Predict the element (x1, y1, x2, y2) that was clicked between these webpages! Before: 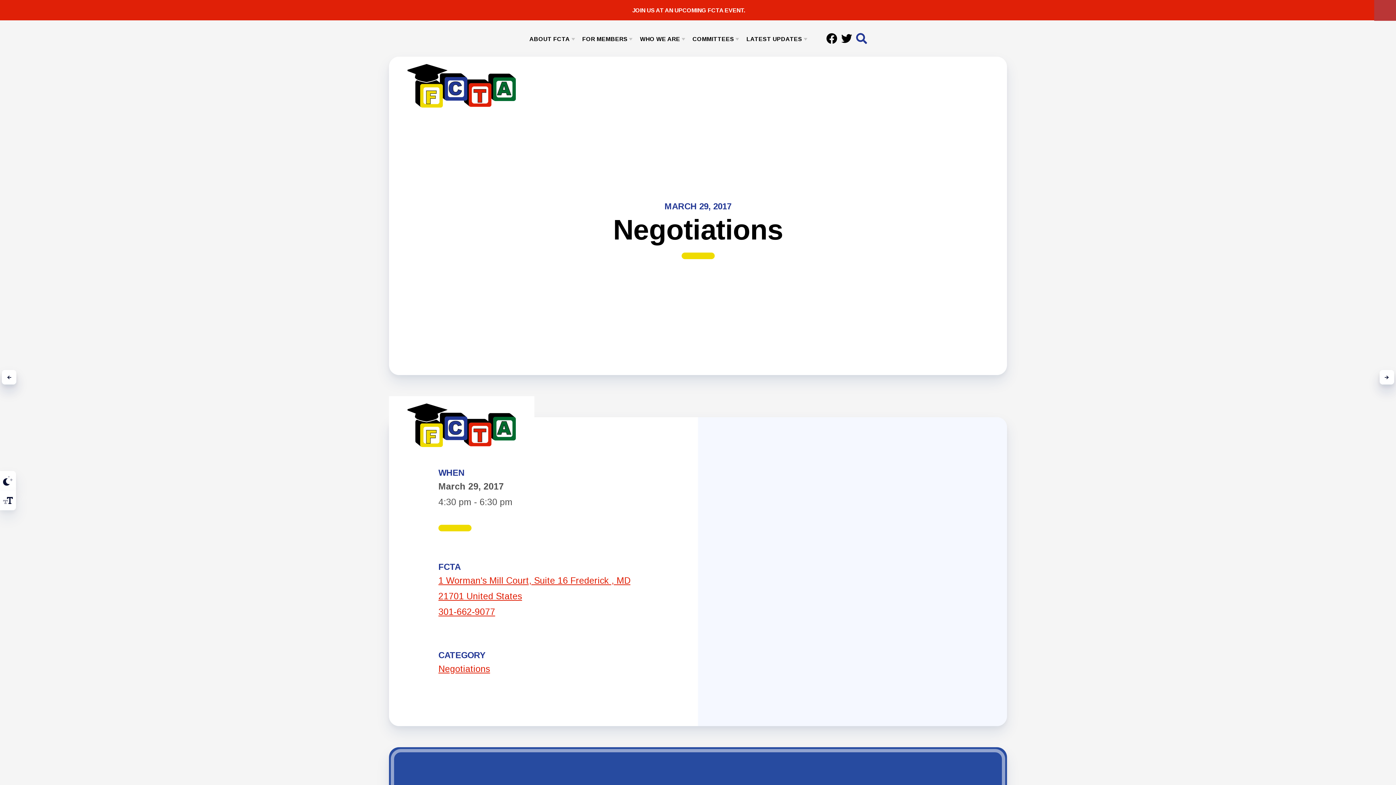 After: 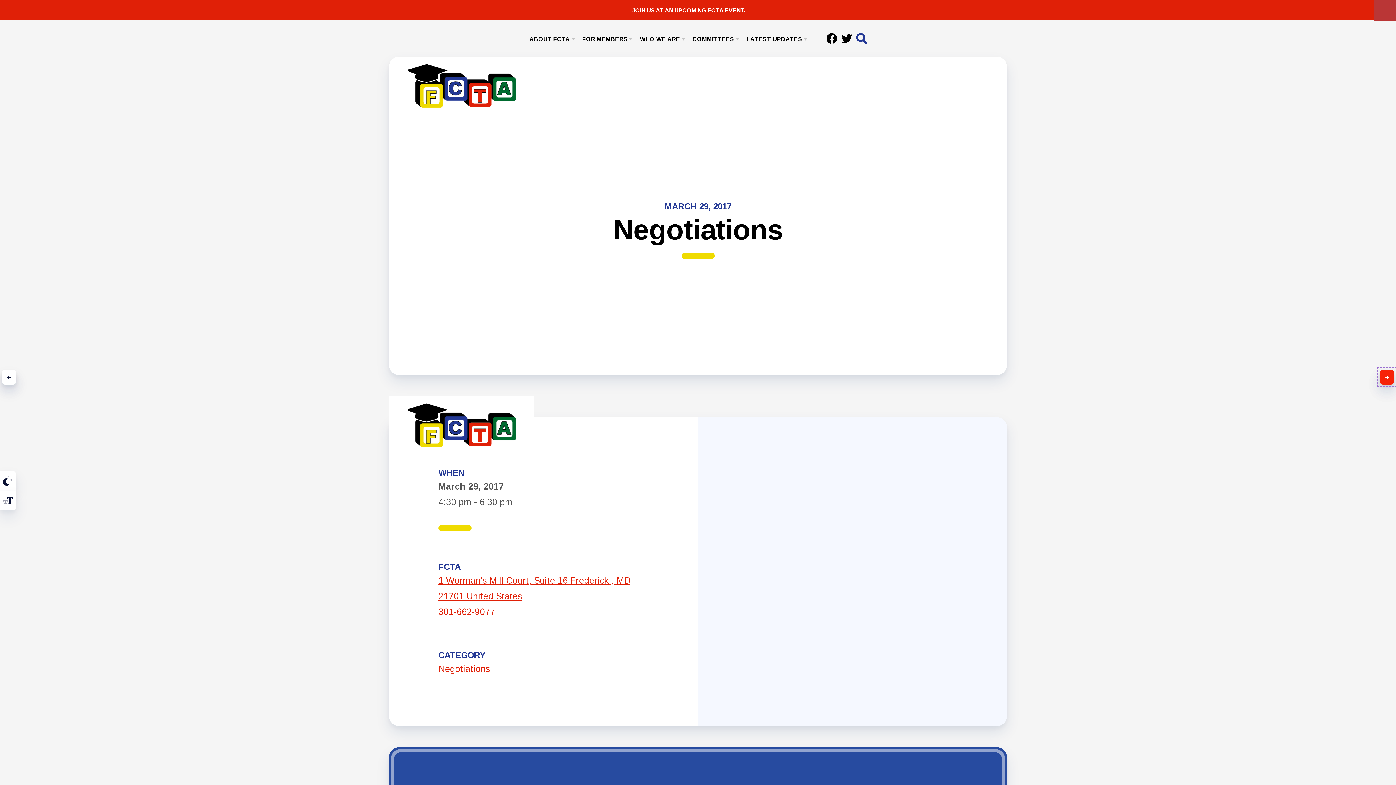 Action: bbox: (1379, 349, 1394, 364)